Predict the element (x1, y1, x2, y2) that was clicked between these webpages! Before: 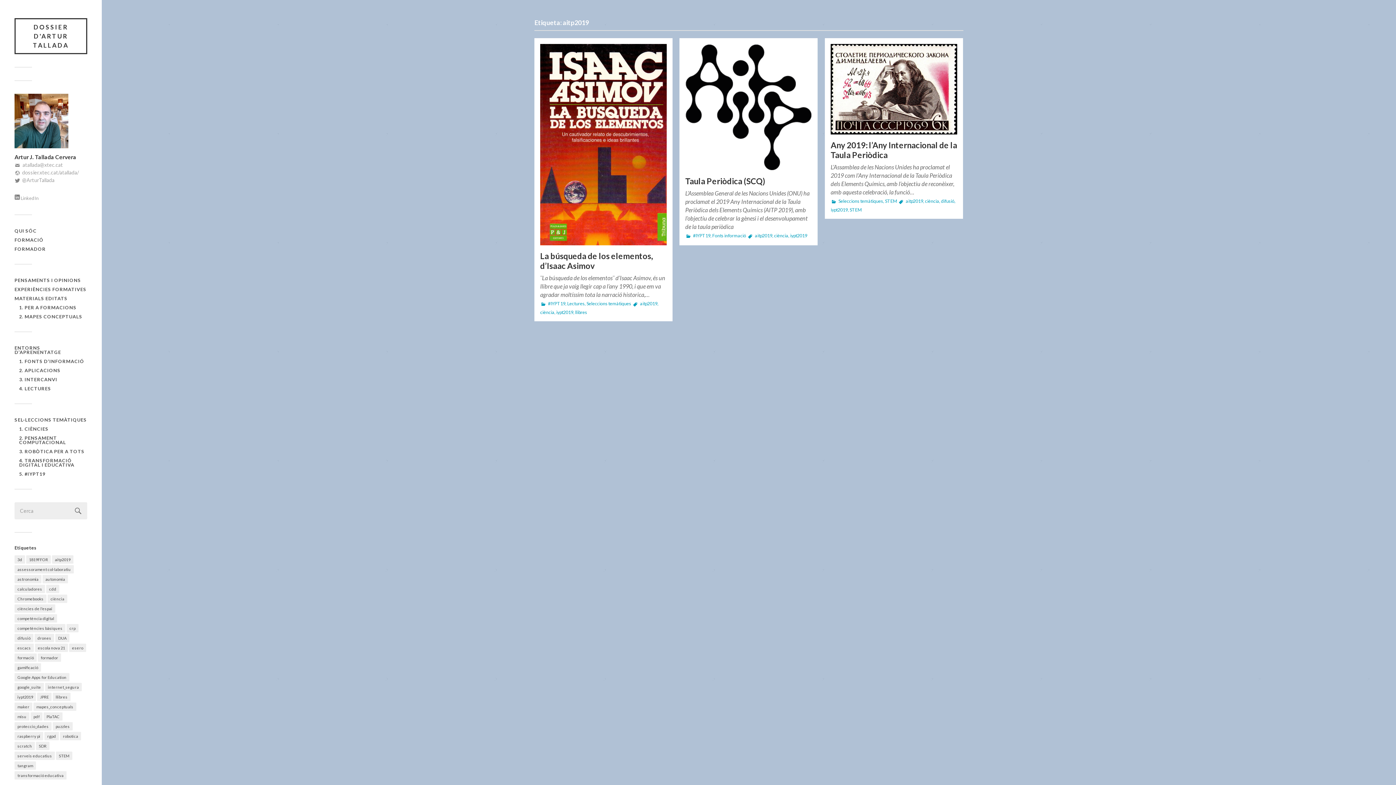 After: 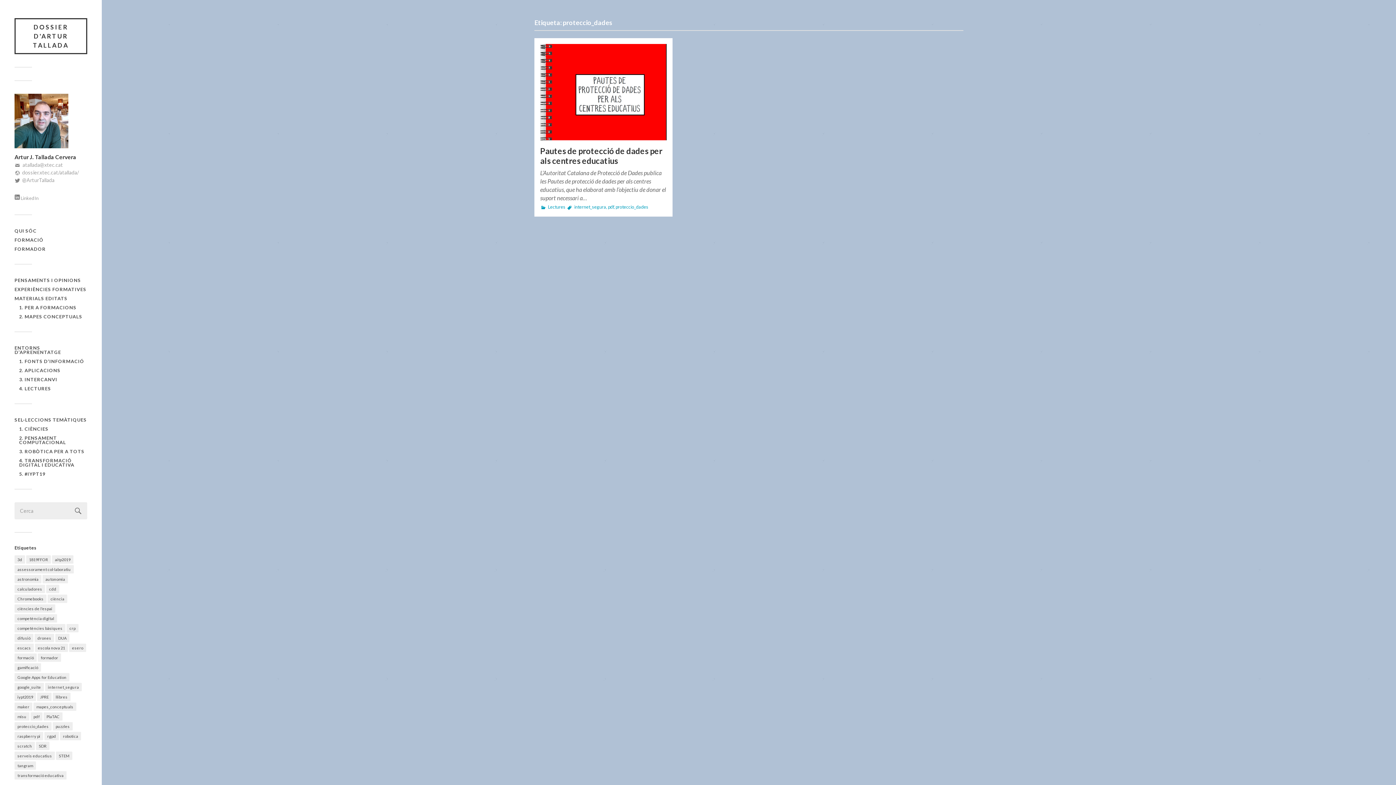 Action: bbox: (14, 722, 51, 730) label: proteccio_dades